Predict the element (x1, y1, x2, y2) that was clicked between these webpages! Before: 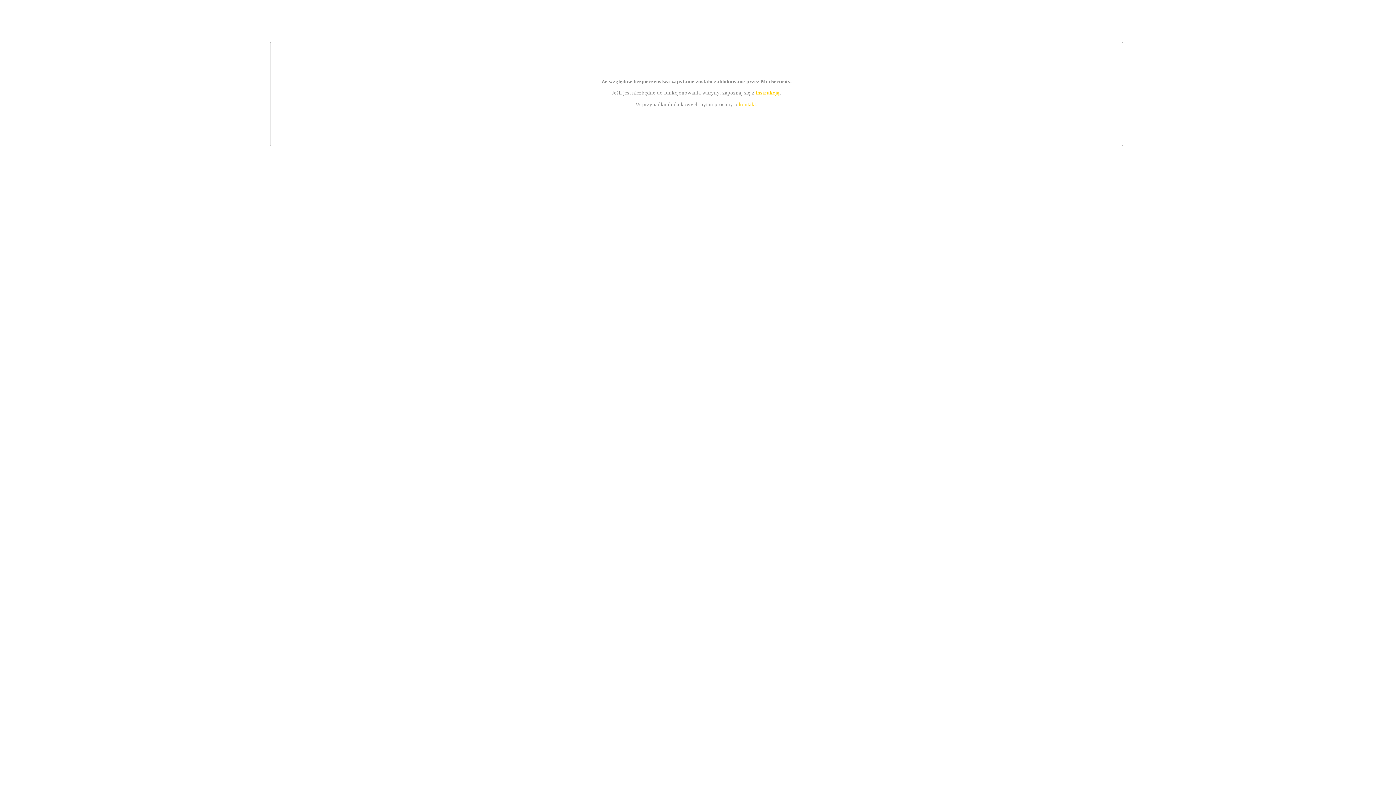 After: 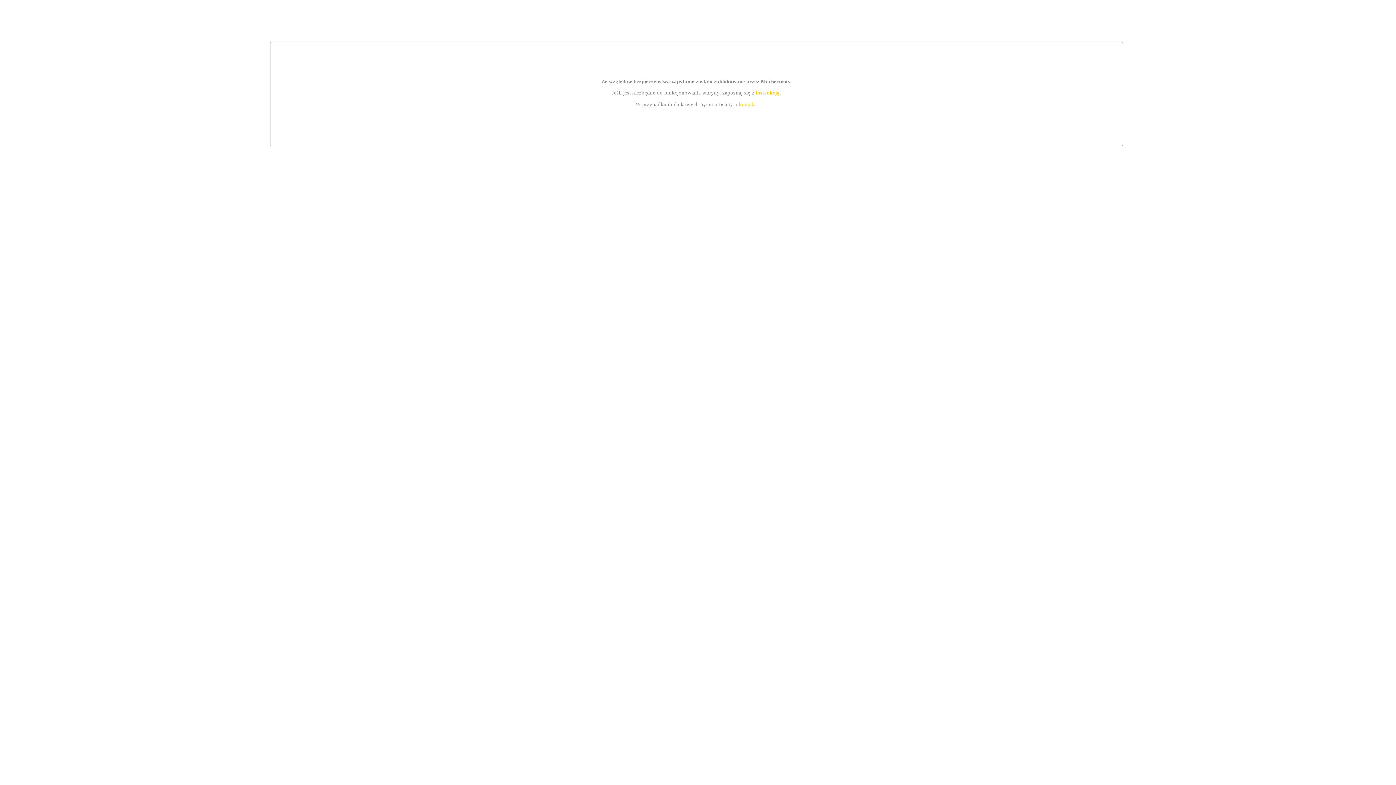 Action: bbox: (739, 101, 756, 107) label: kontakt